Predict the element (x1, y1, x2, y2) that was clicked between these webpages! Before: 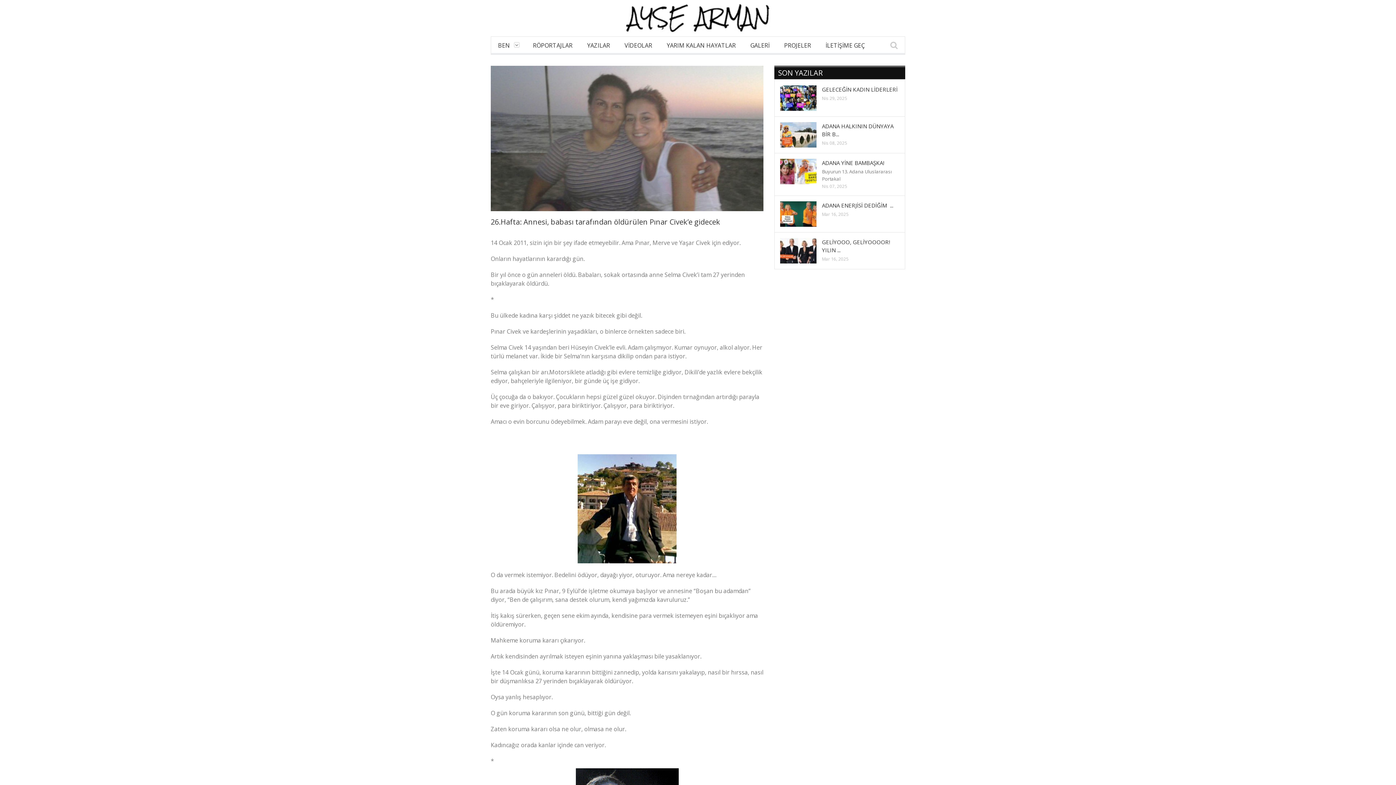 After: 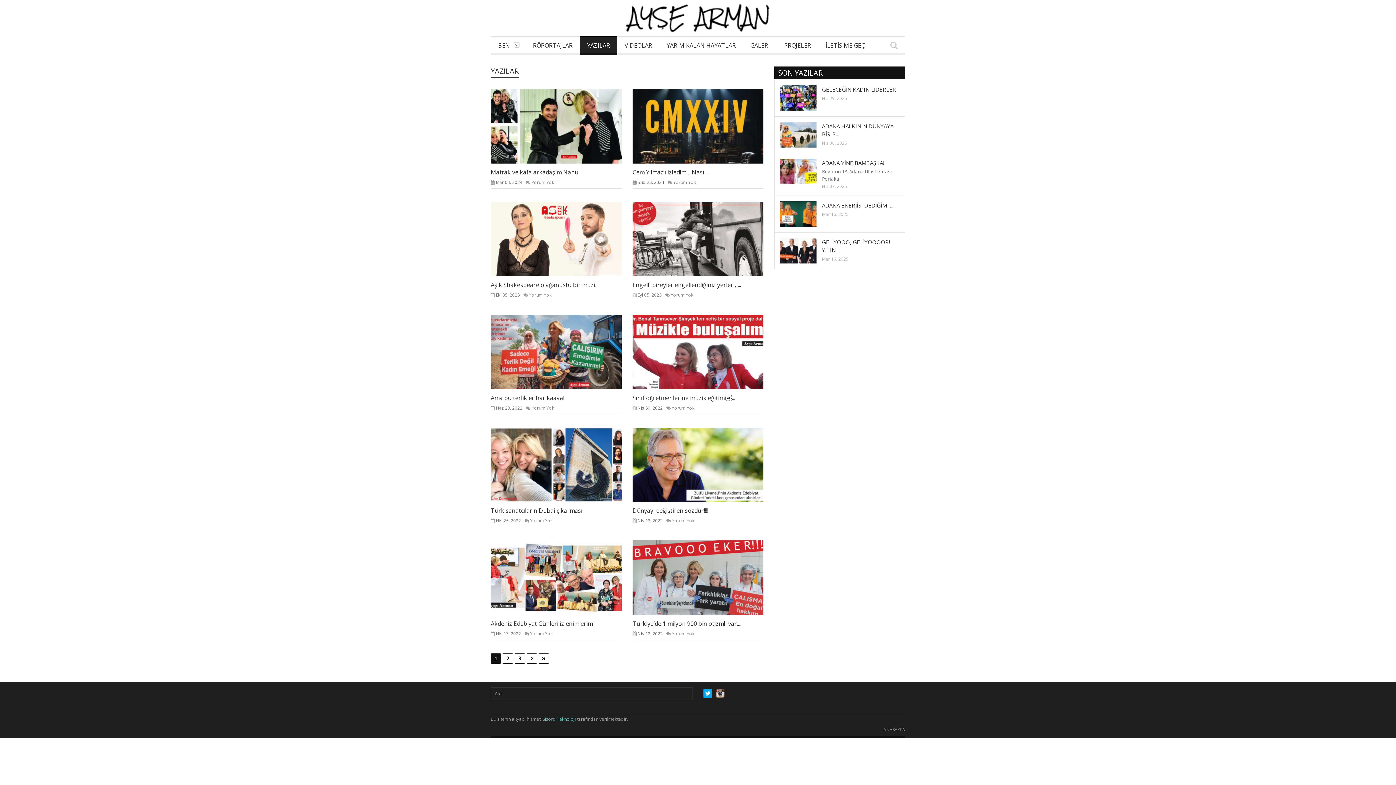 Action: bbox: (580, 37, 617, 53) label: YAZILAR